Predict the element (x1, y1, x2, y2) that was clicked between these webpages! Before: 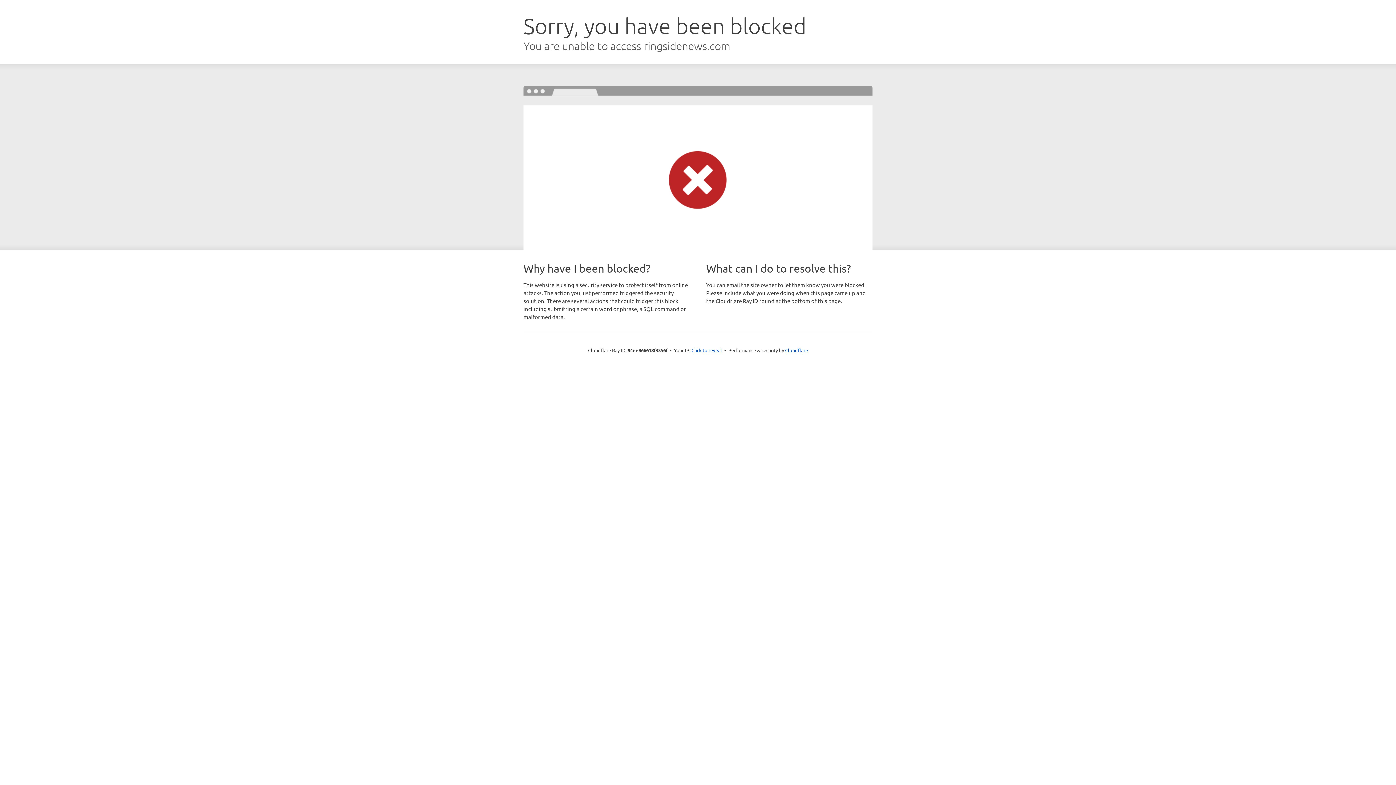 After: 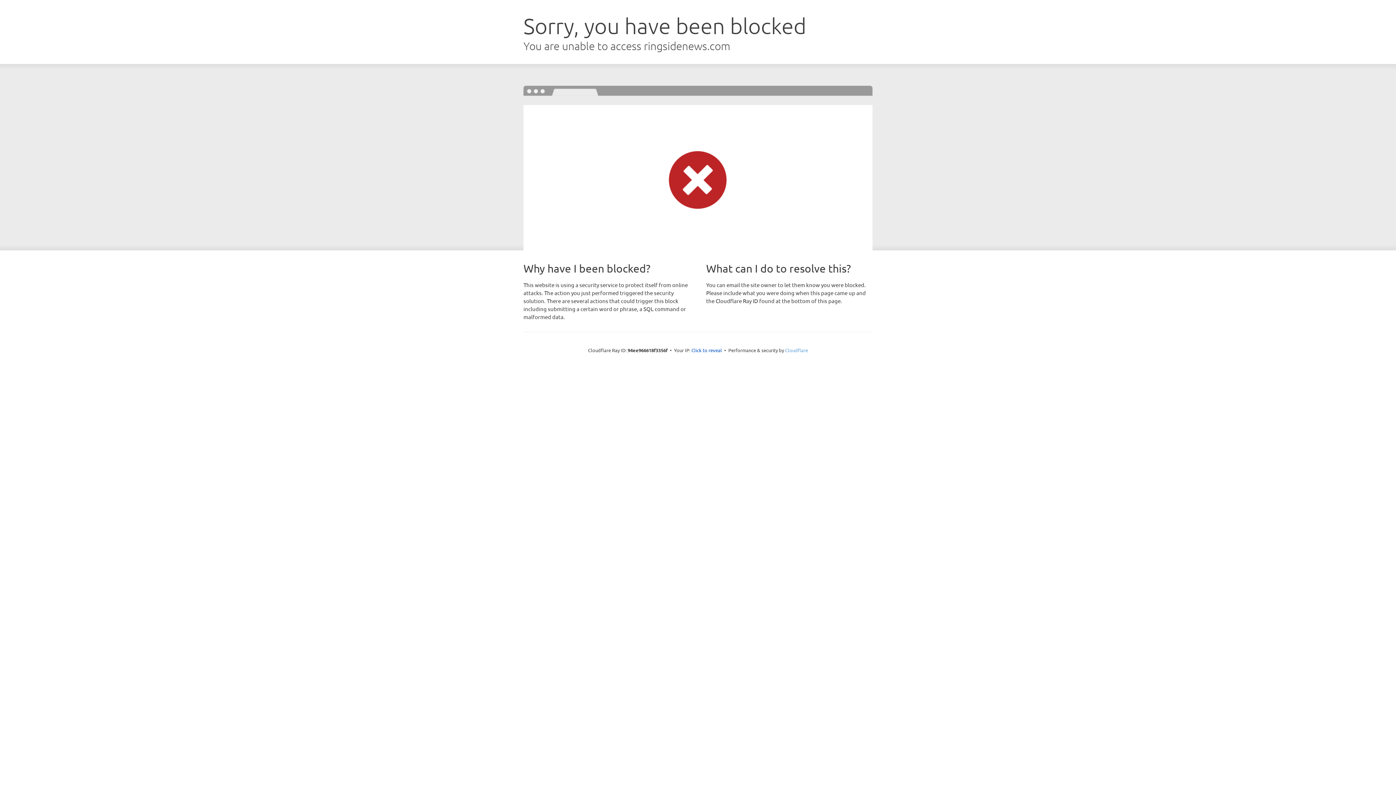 Action: label: Cloudflare bbox: (785, 347, 808, 353)